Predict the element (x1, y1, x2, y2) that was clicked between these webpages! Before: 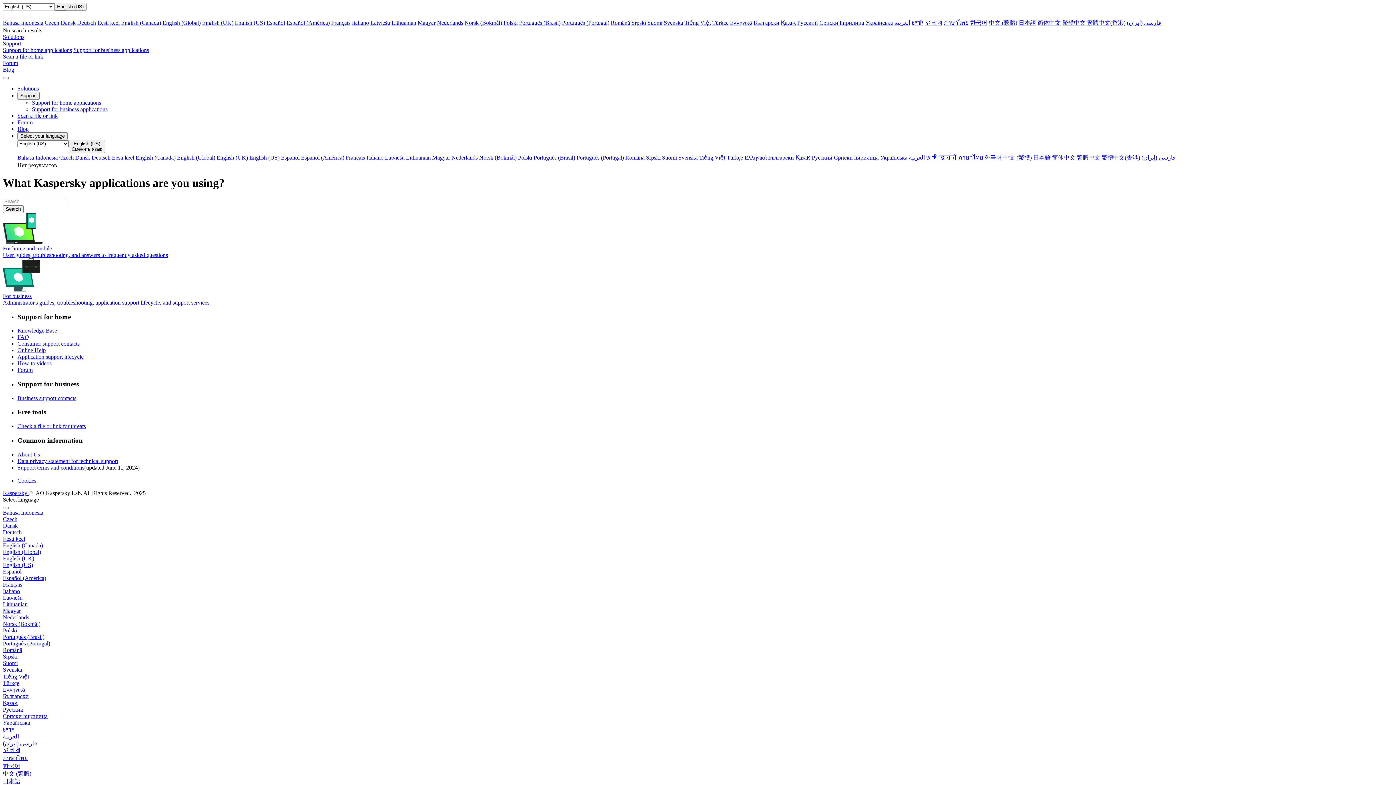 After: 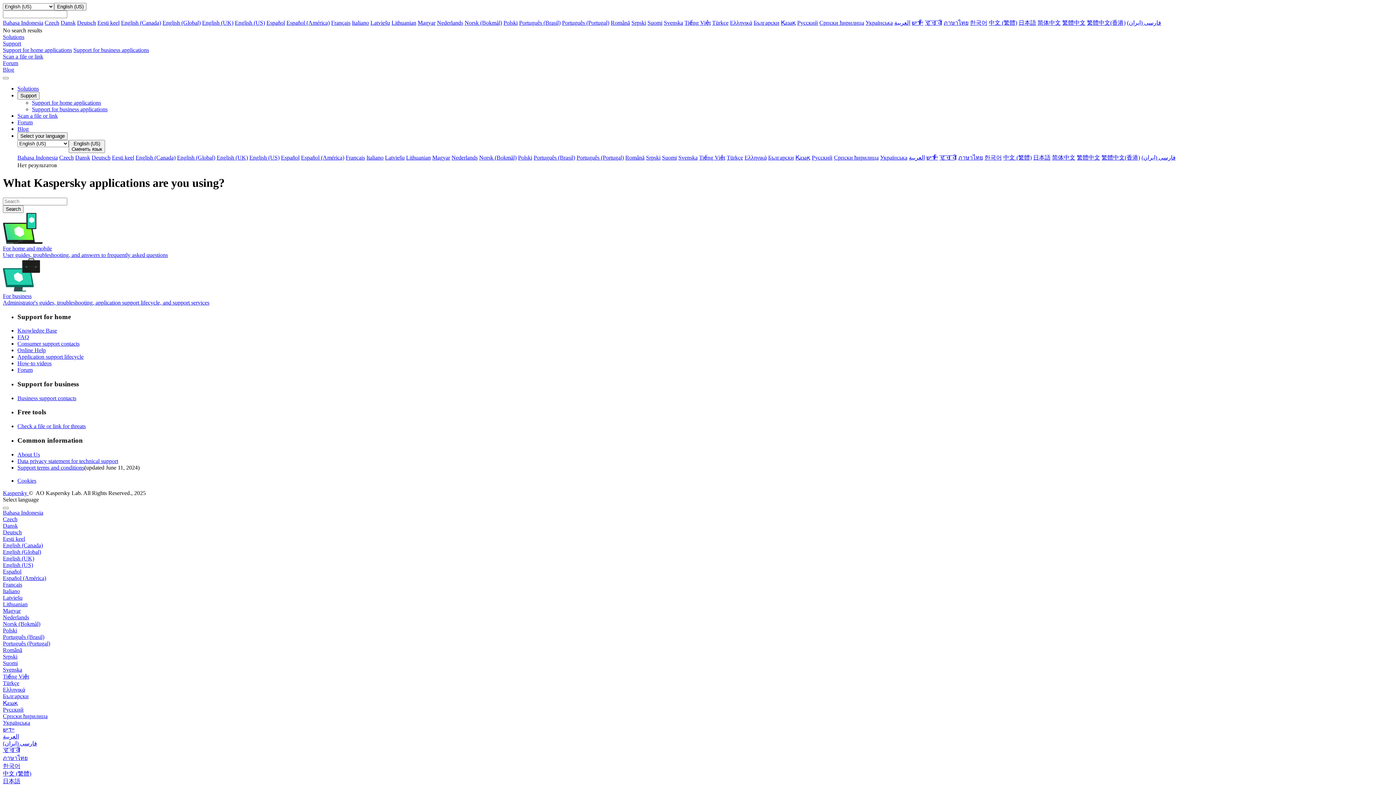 Action: label: 日本語 bbox: (2, 778, 20, 784)